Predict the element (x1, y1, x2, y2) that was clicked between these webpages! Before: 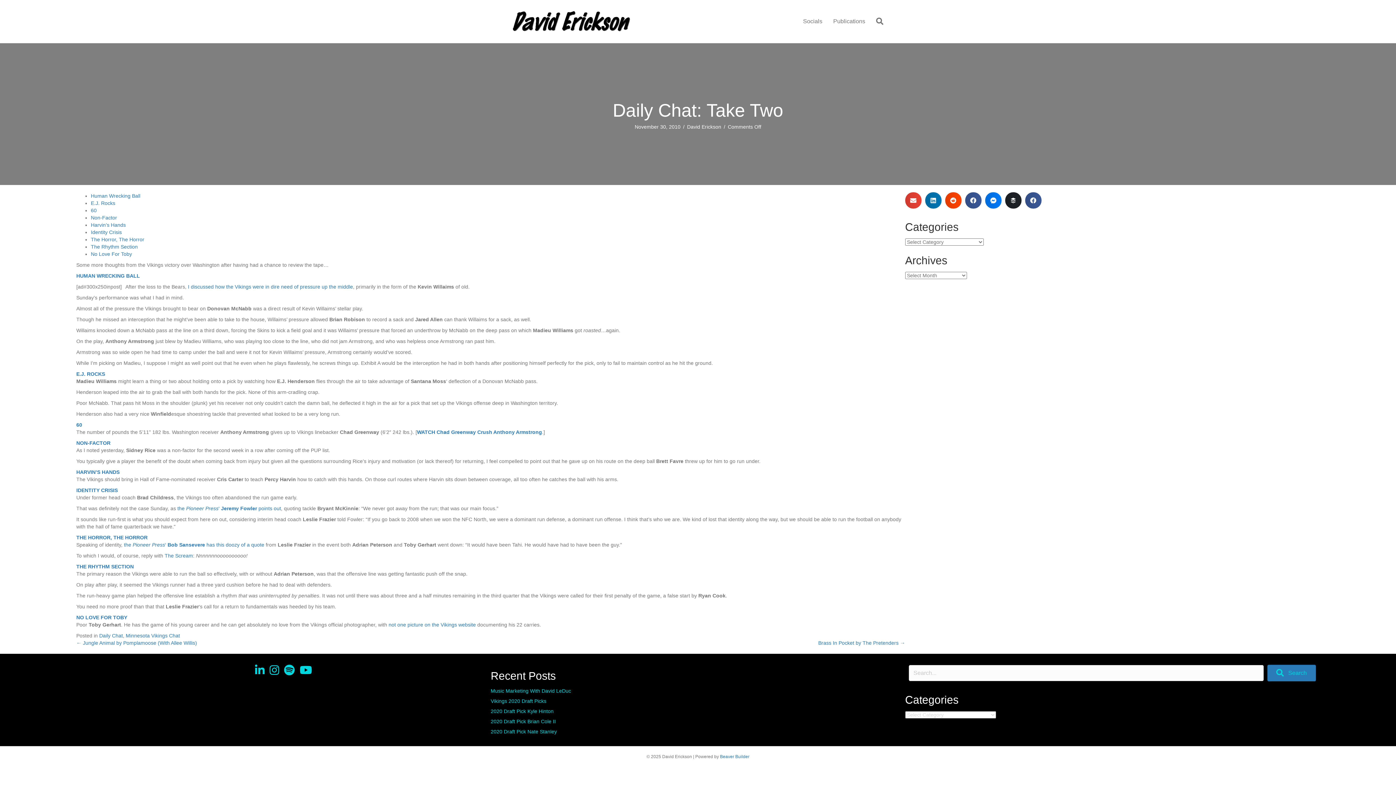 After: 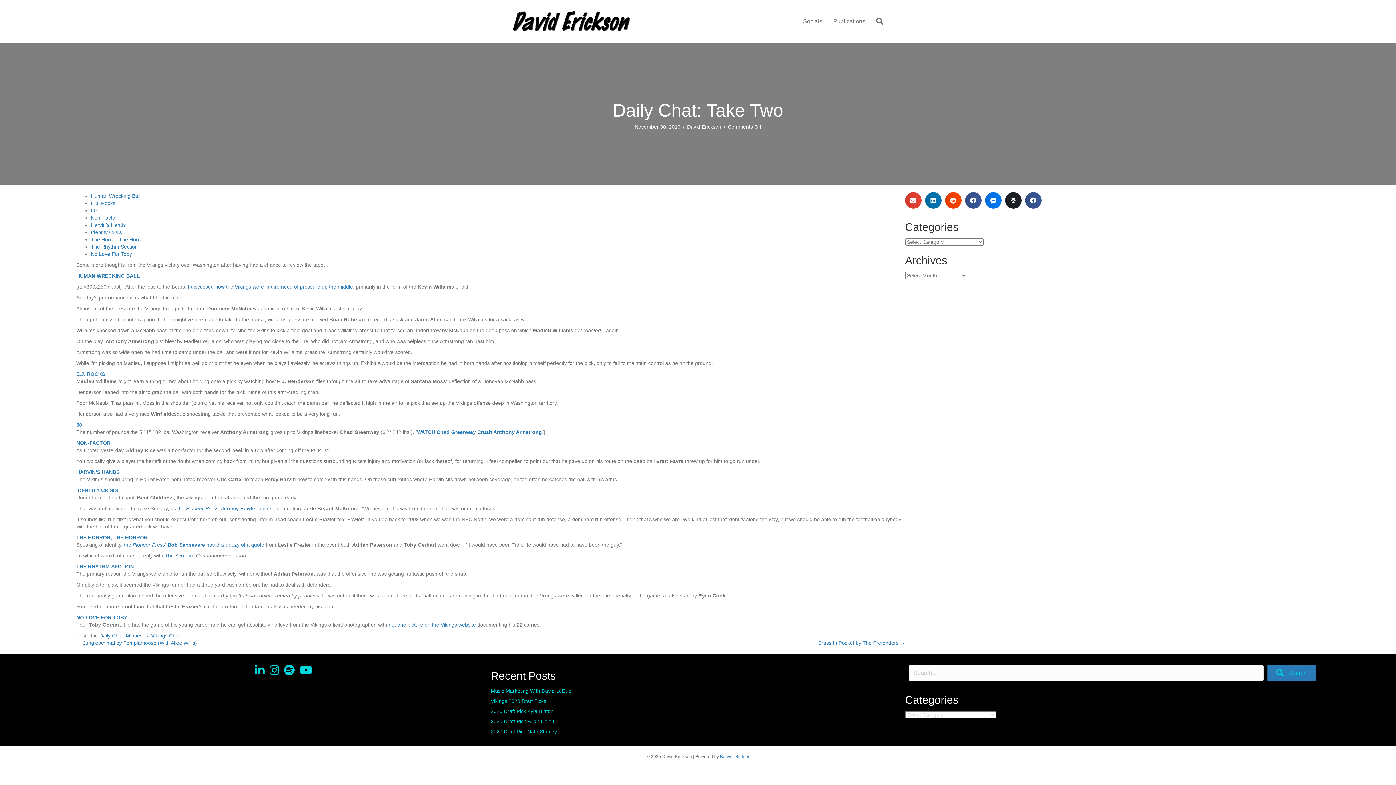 Action: label: Human Wrecking Ball bbox: (90, 193, 140, 198)